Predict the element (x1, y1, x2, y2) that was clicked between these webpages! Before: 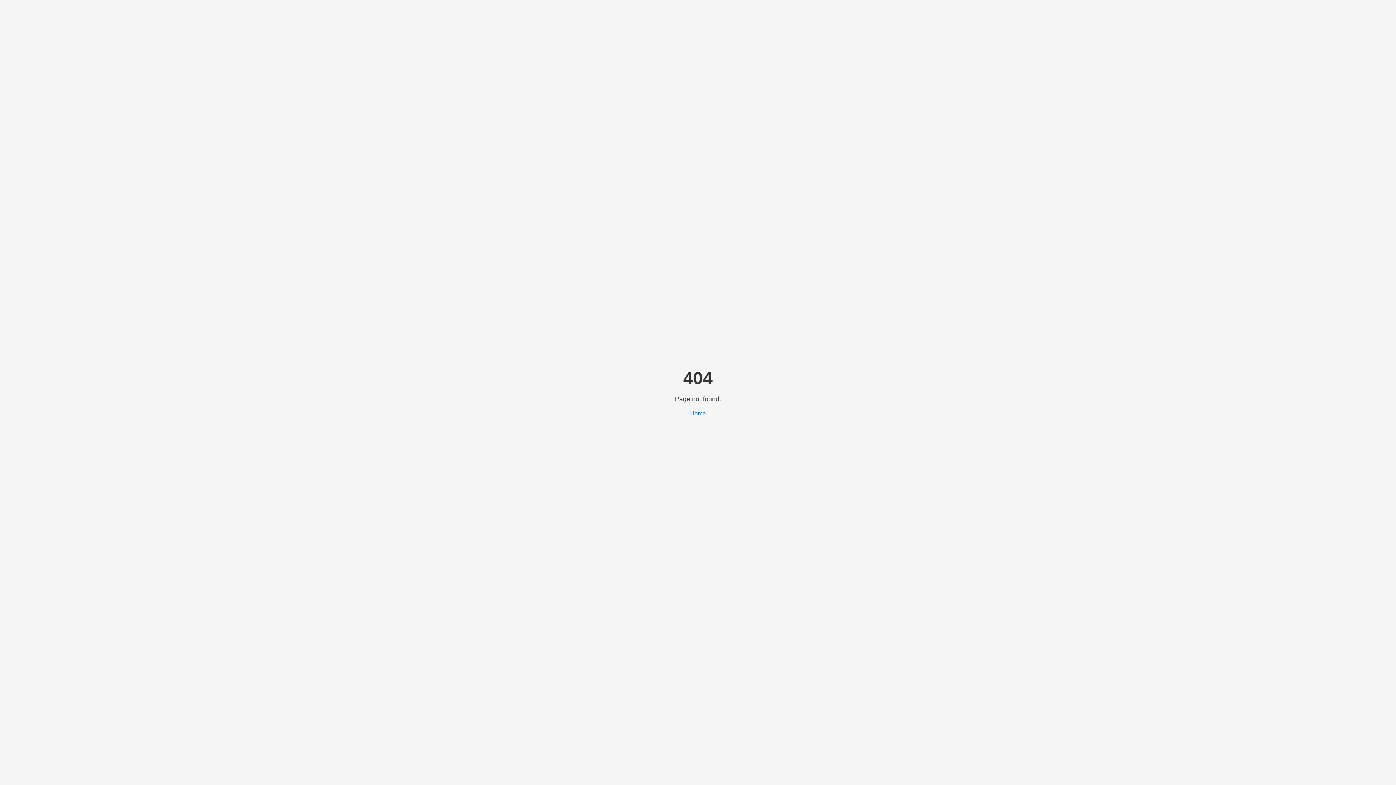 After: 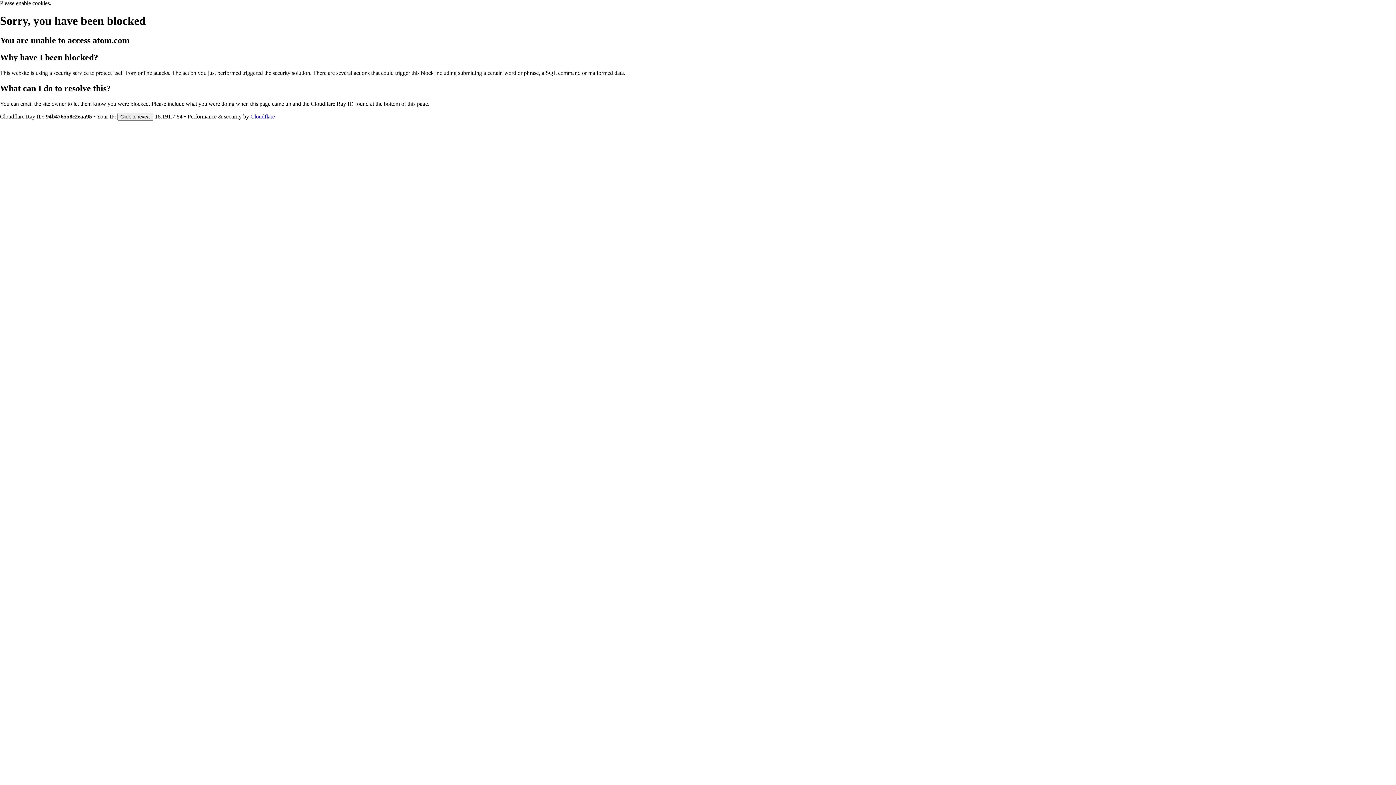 Action: bbox: (690, 410, 706, 416) label: Home